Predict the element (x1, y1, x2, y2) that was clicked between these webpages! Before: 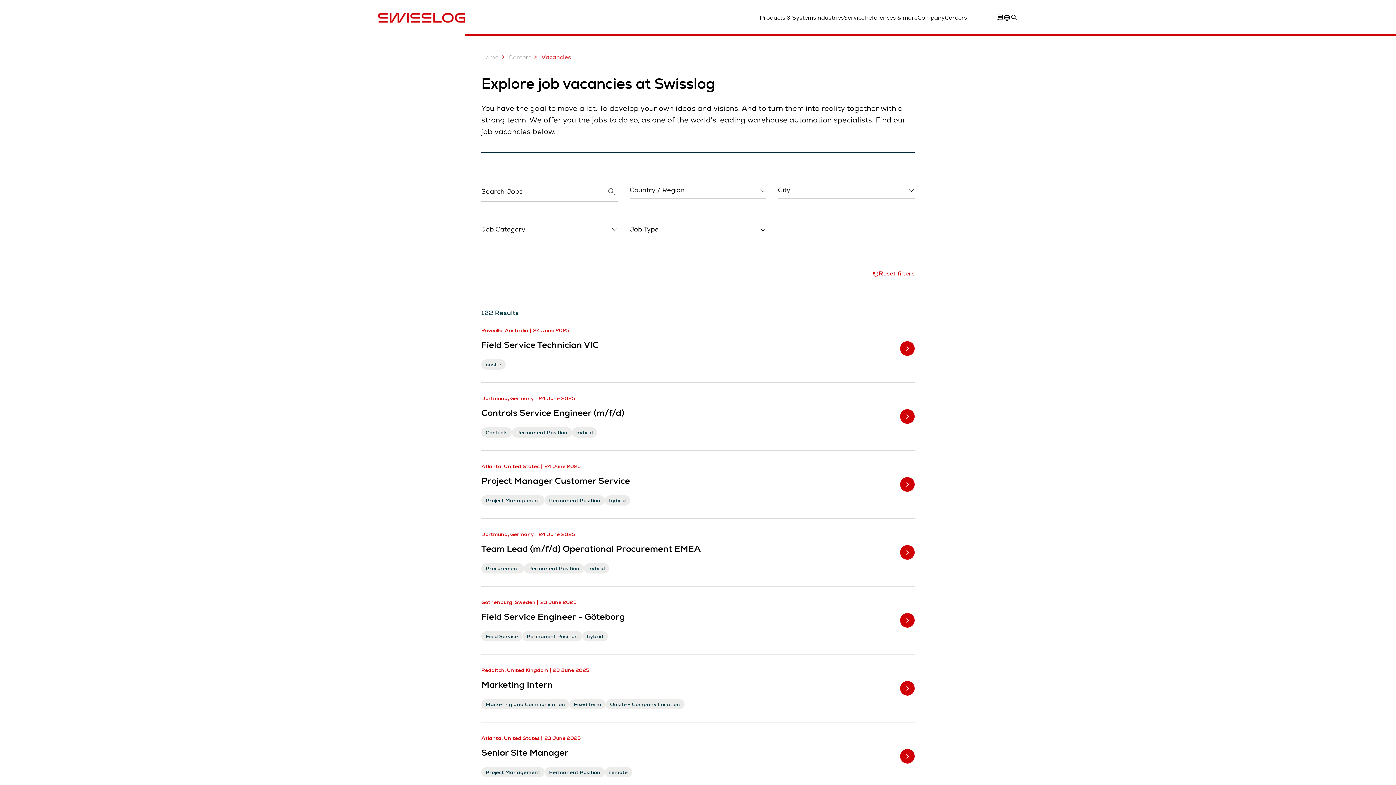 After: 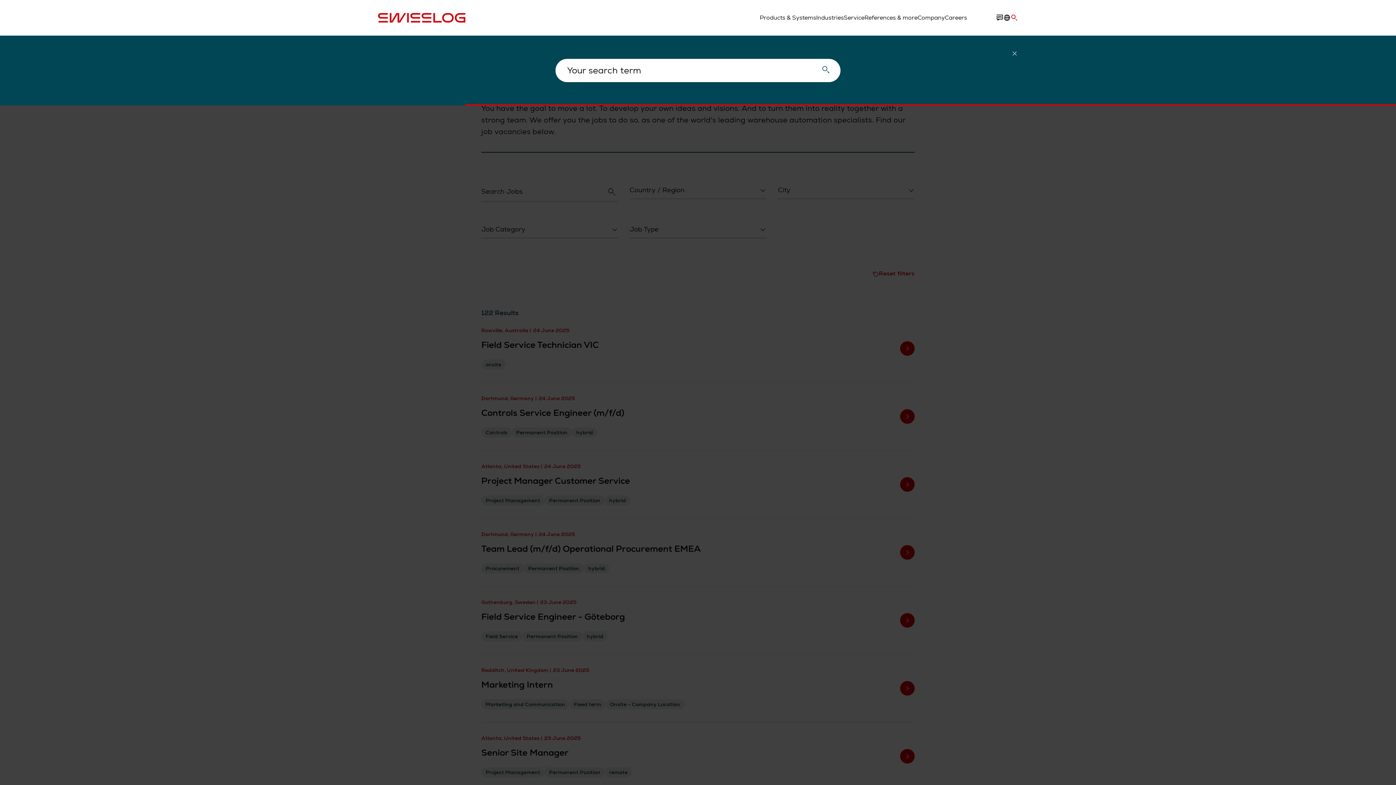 Action: bbox: (1010, 13, 1018, 21)